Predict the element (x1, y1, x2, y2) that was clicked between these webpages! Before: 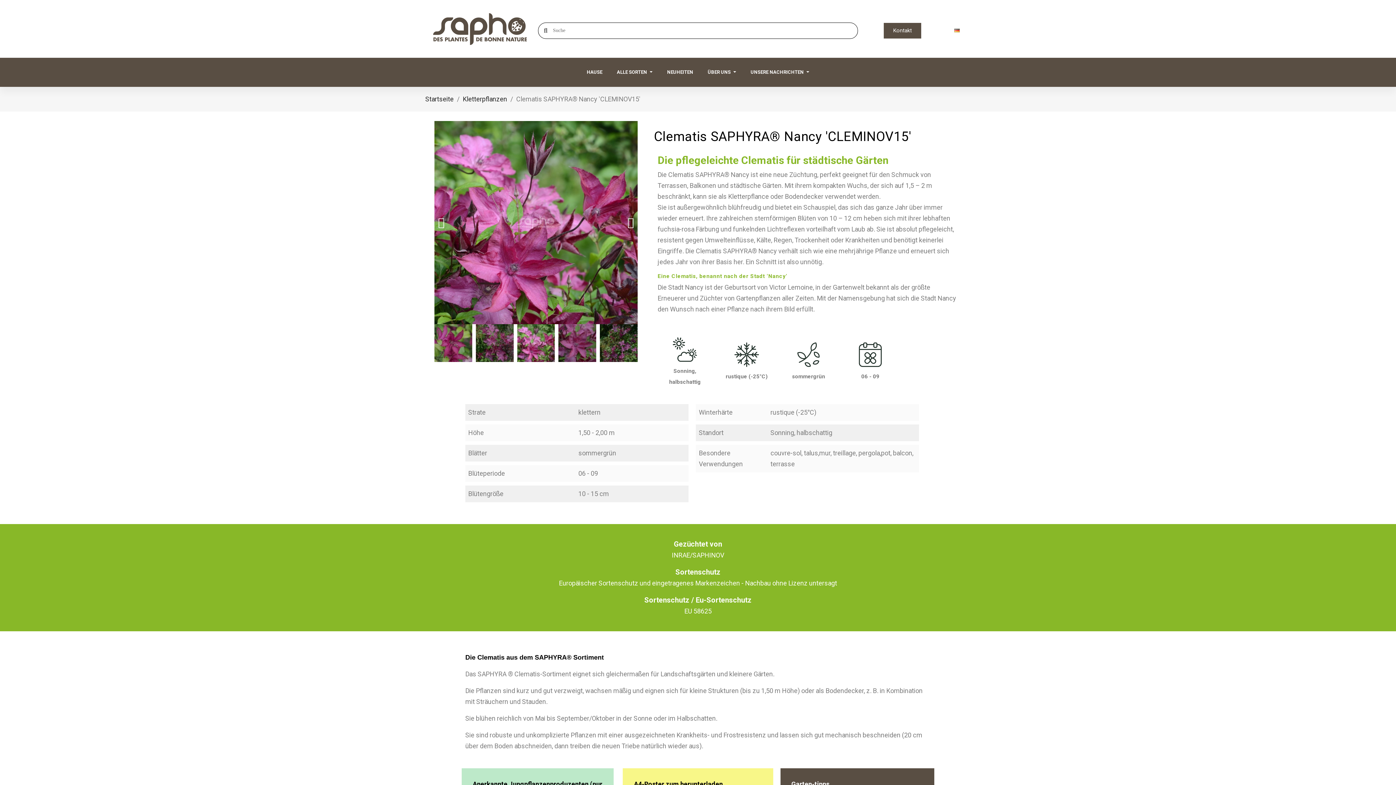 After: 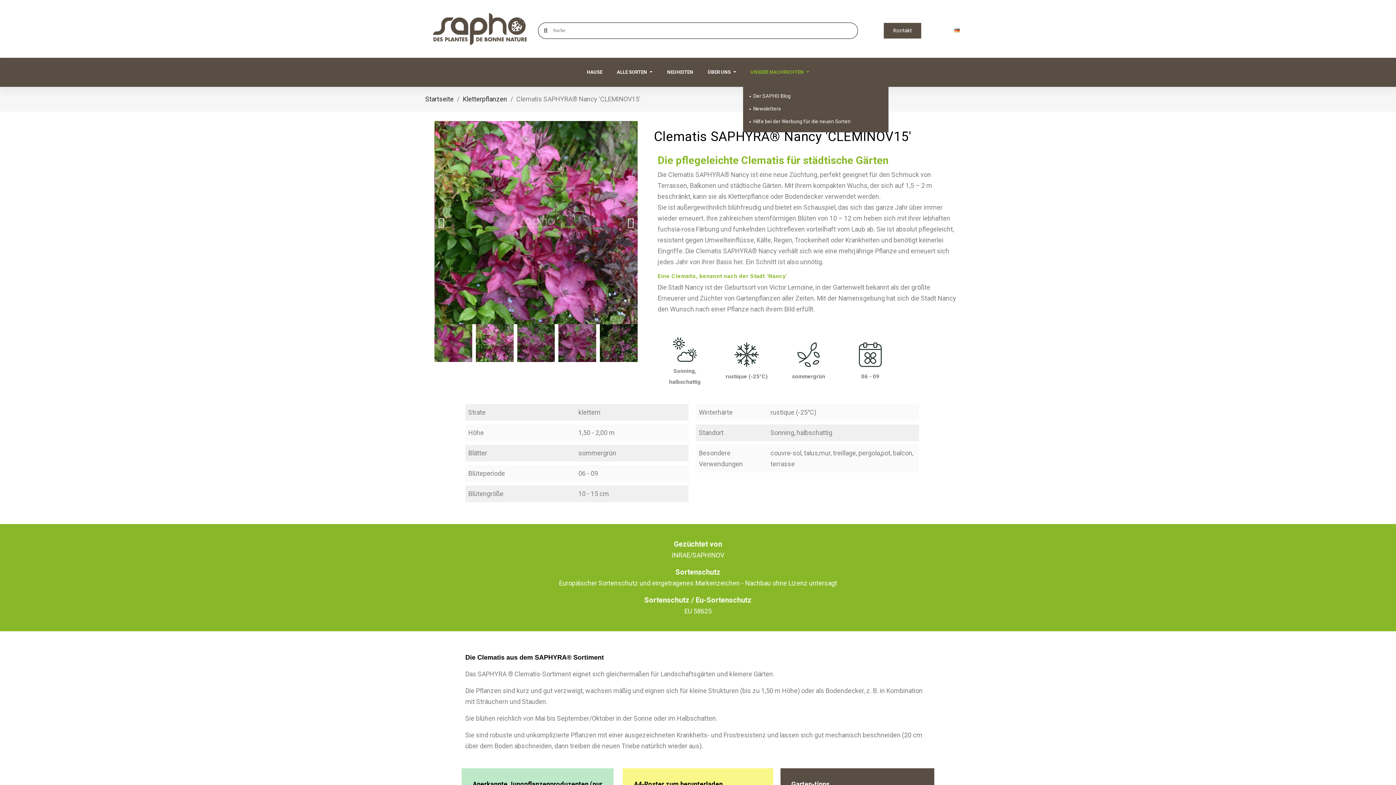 Action: bbox: (743, 61, 816, 83) label: UNSERE NACHRICHTEN